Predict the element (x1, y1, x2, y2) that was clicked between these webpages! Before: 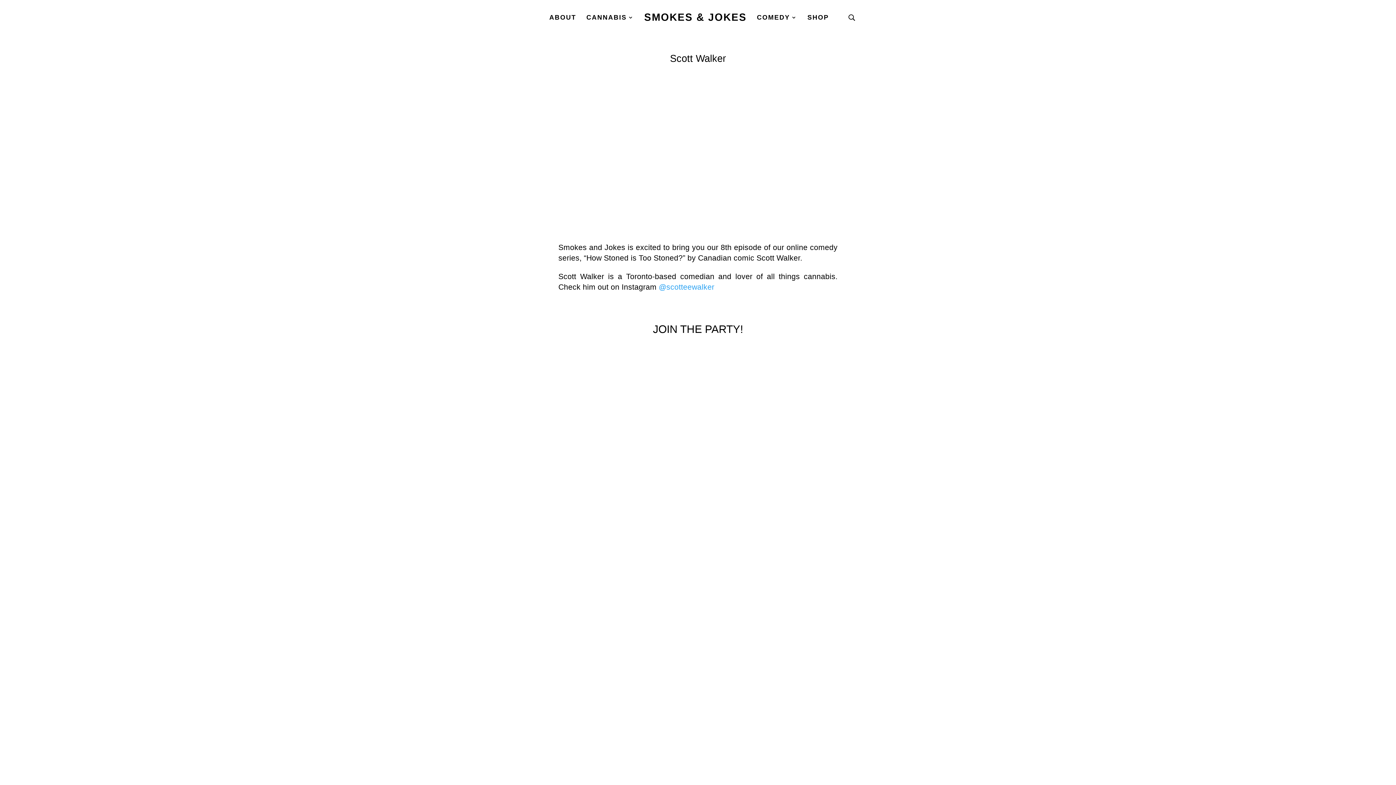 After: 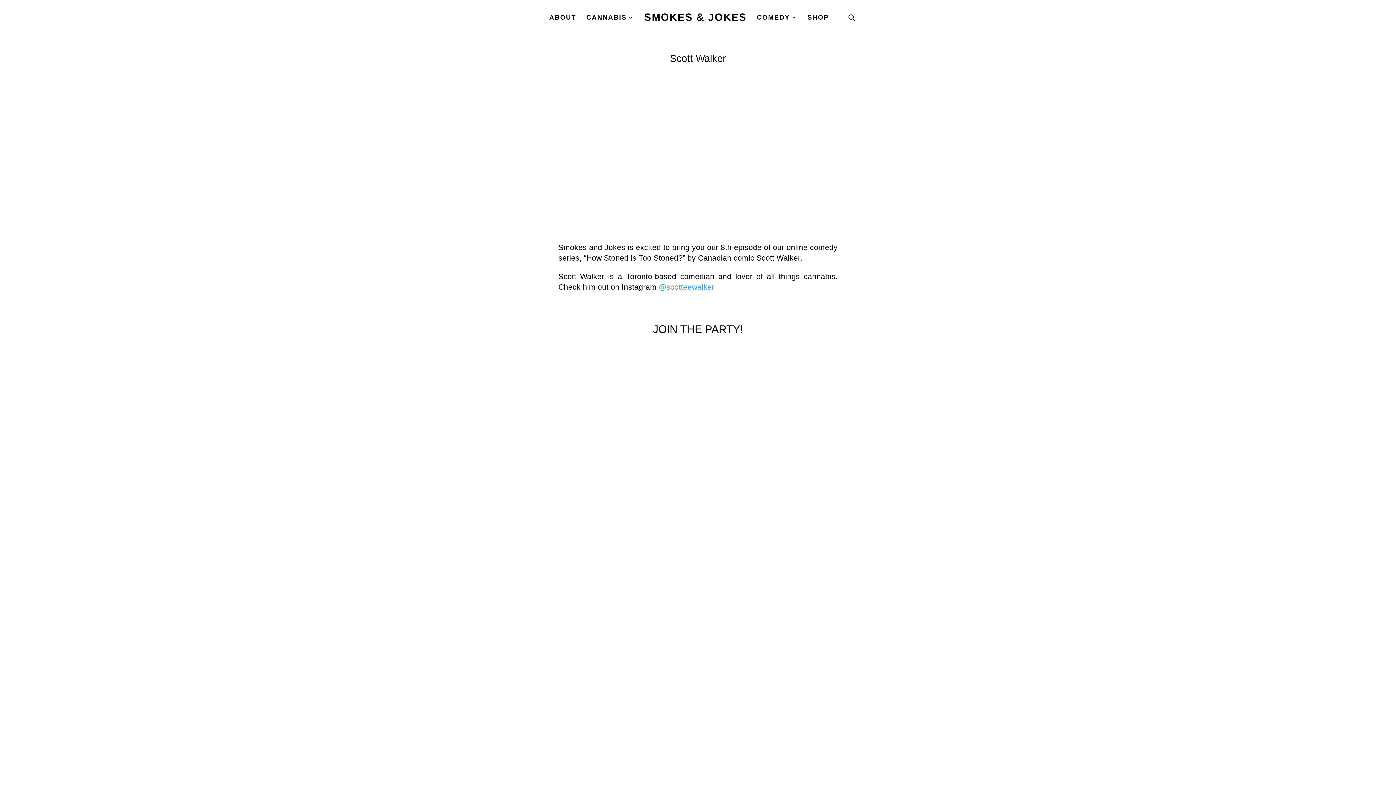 Action: bbox: (706, 338, 722, 354)